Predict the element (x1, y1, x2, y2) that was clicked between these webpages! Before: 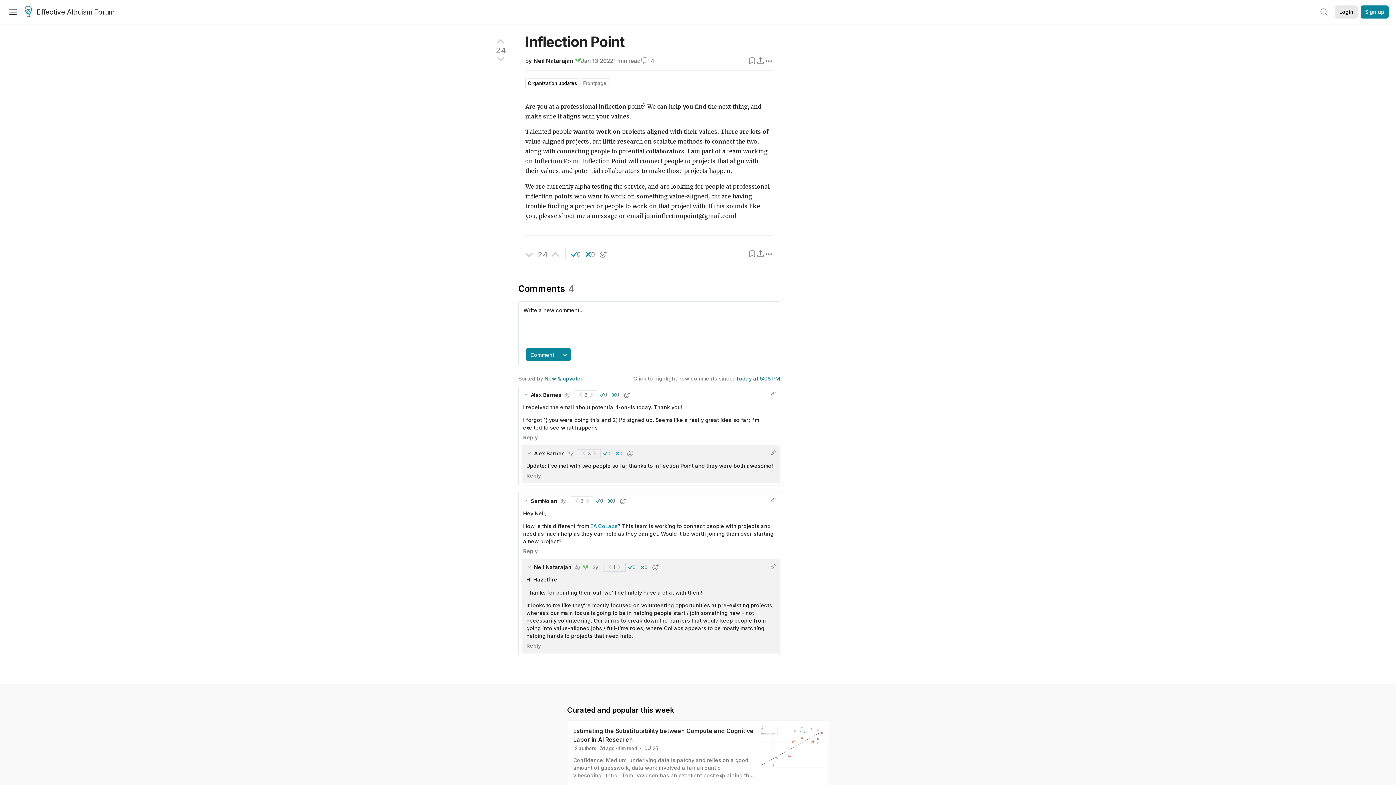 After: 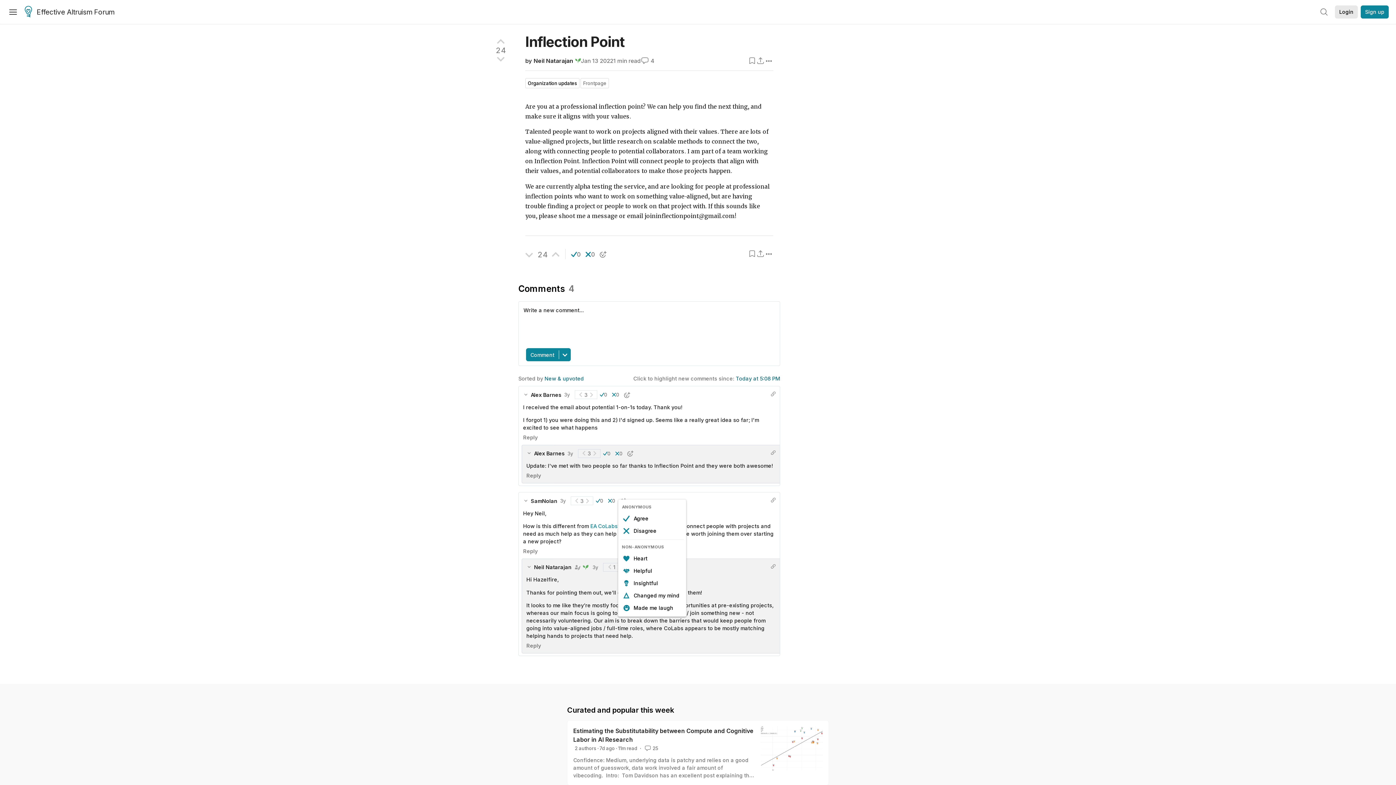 Action: bbox: (640, 496, 650, 505)